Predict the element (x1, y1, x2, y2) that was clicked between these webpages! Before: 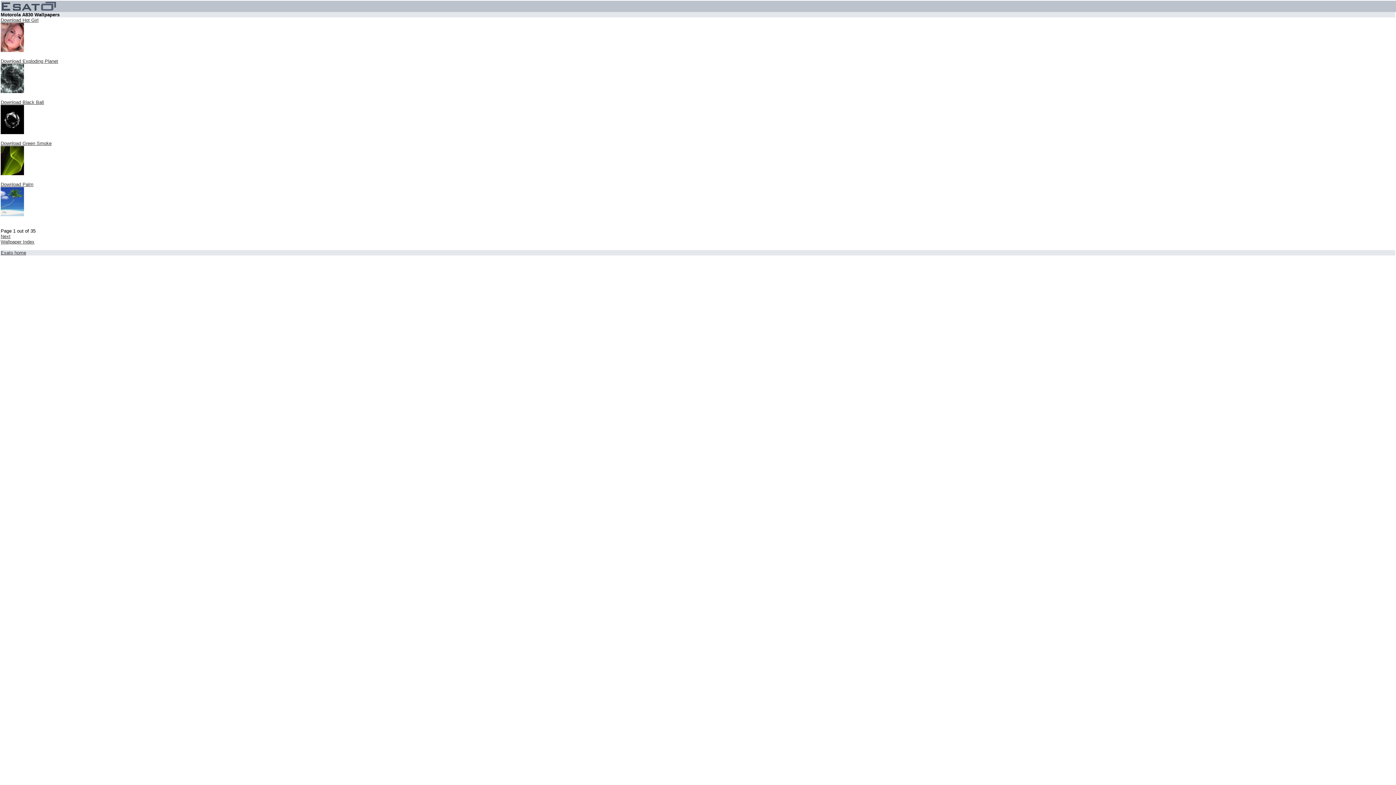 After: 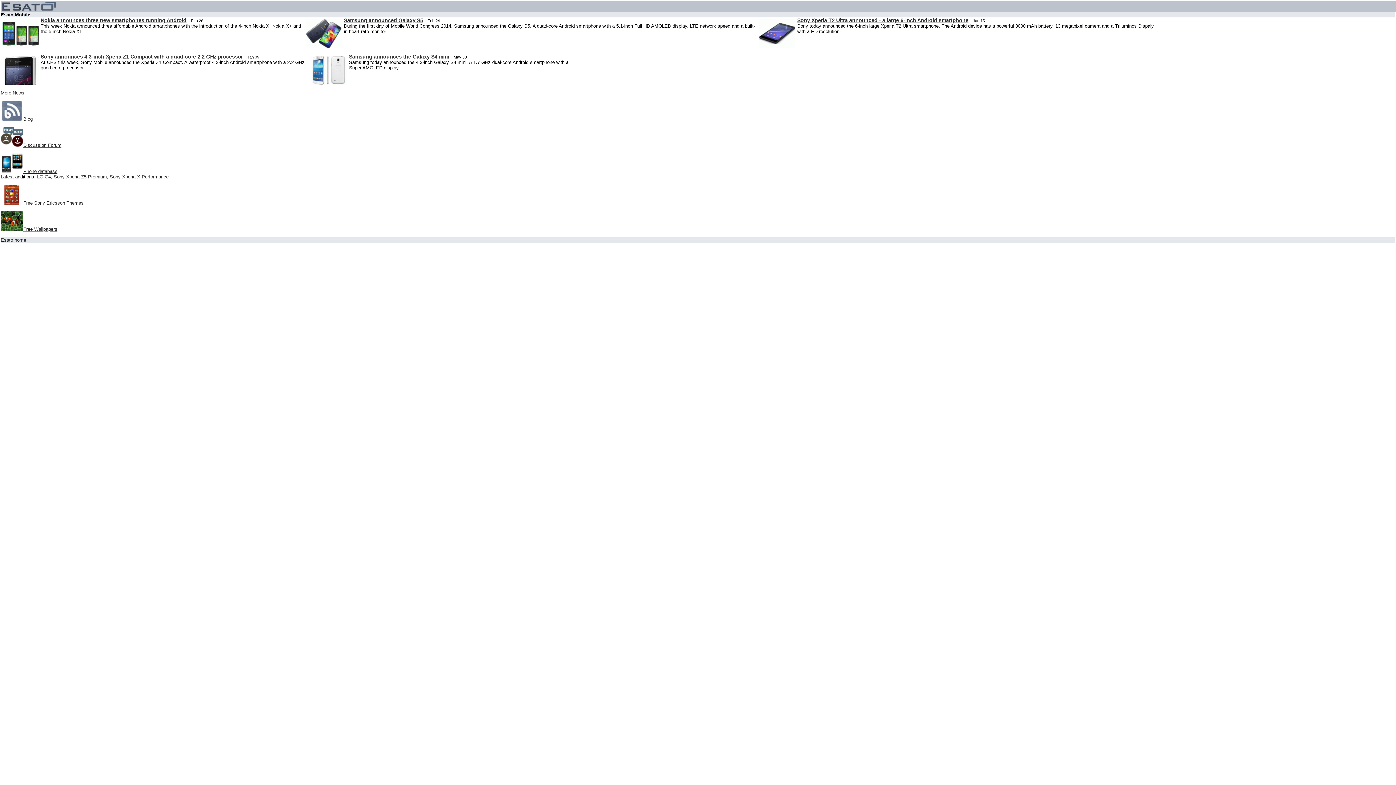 Action: bbox: (0, 250, 26, 255) label: Esato home